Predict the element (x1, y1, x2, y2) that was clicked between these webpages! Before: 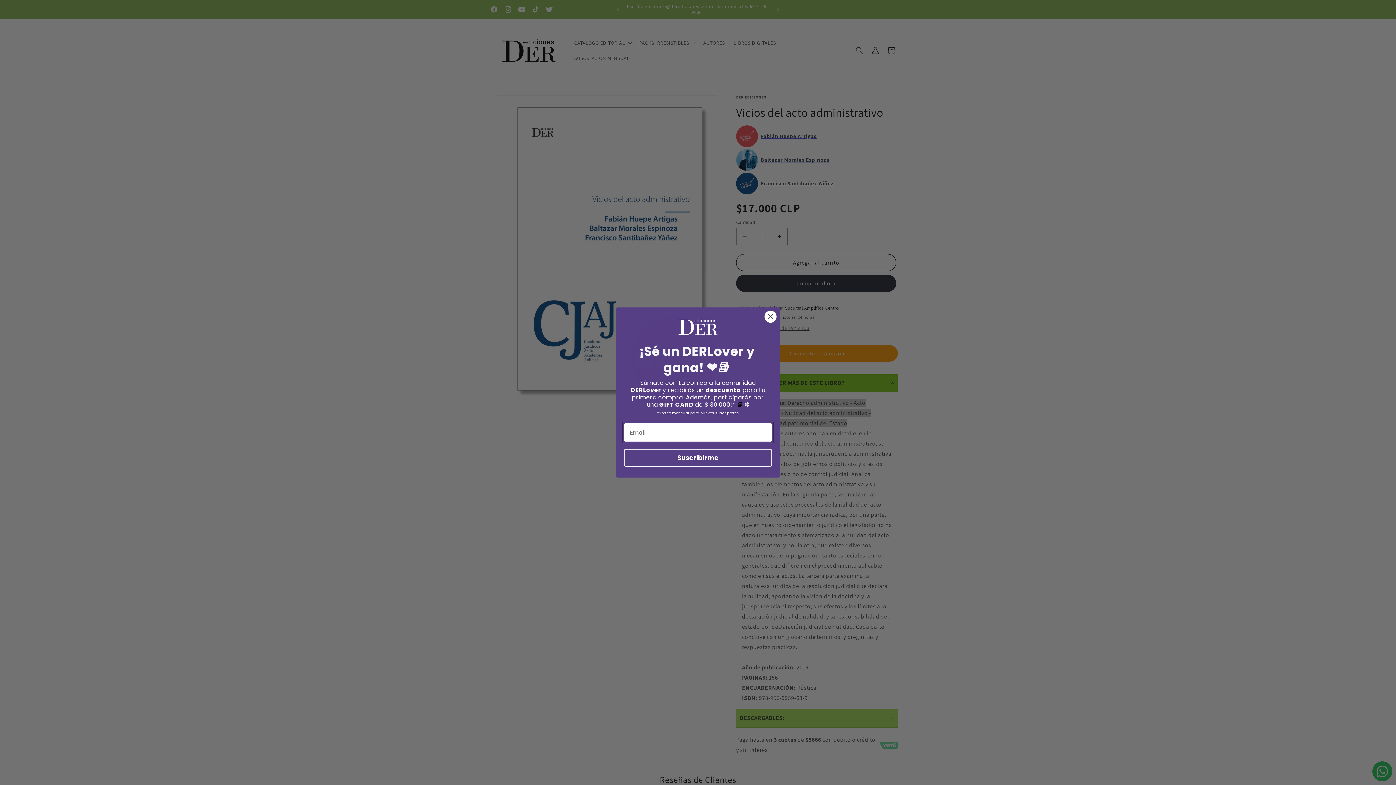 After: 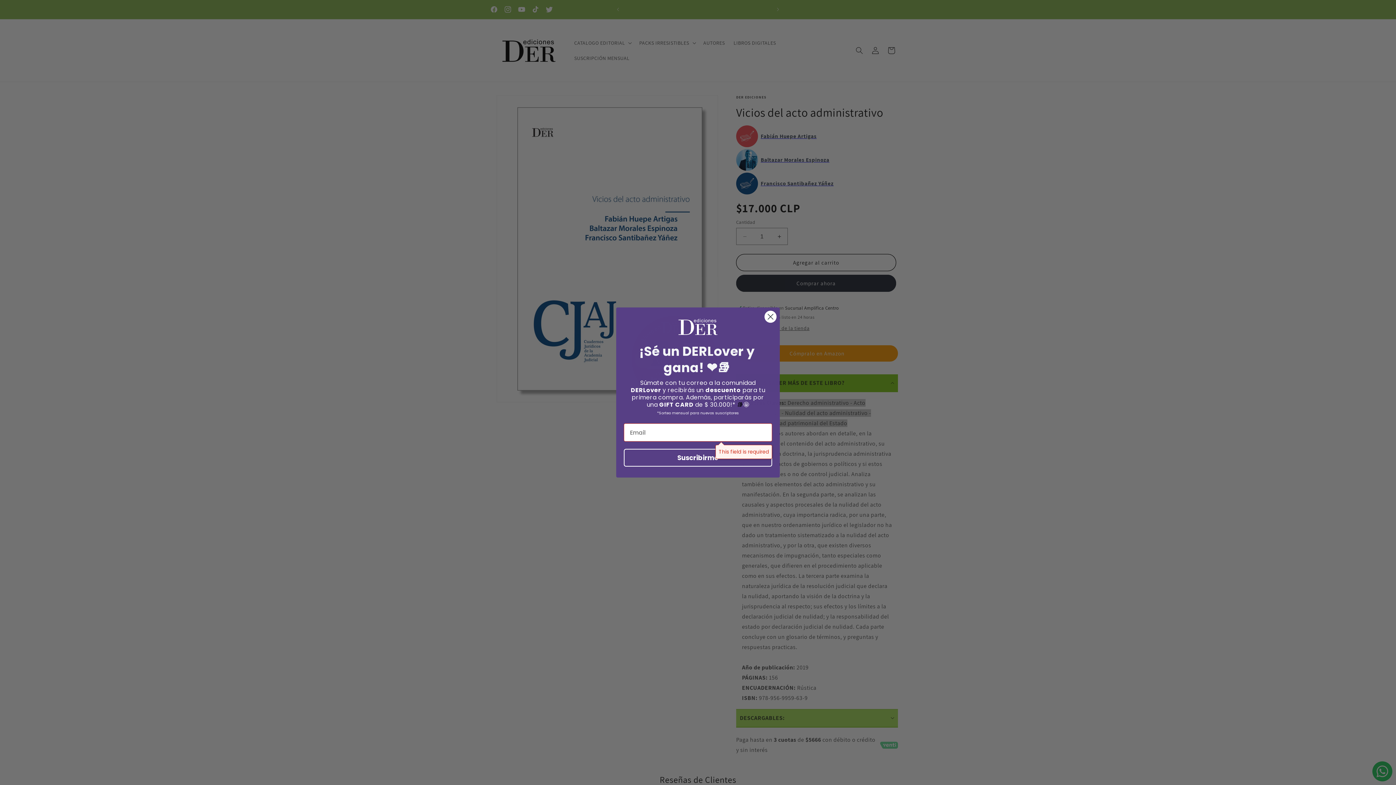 Action: label: Suscribirme bbox: (624, 449, 772, 467)